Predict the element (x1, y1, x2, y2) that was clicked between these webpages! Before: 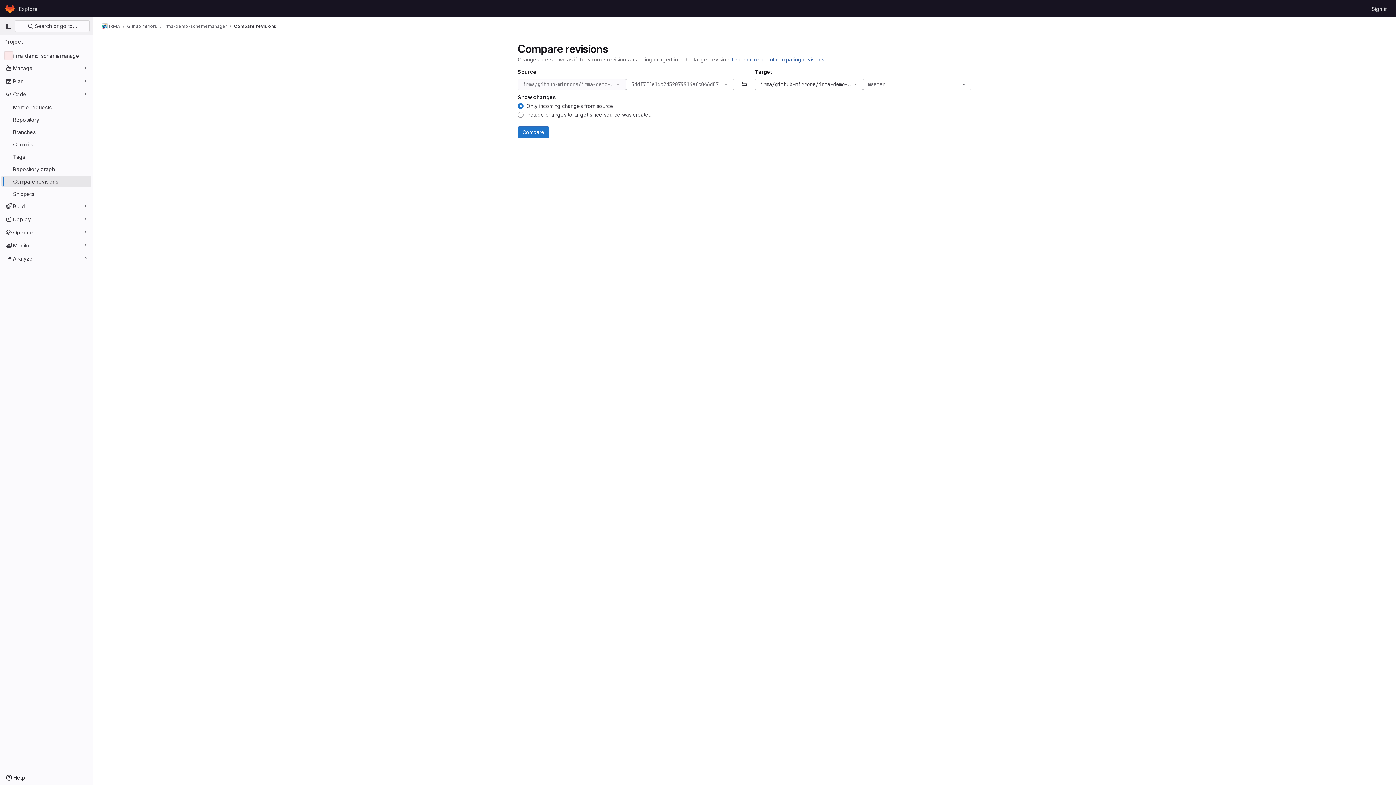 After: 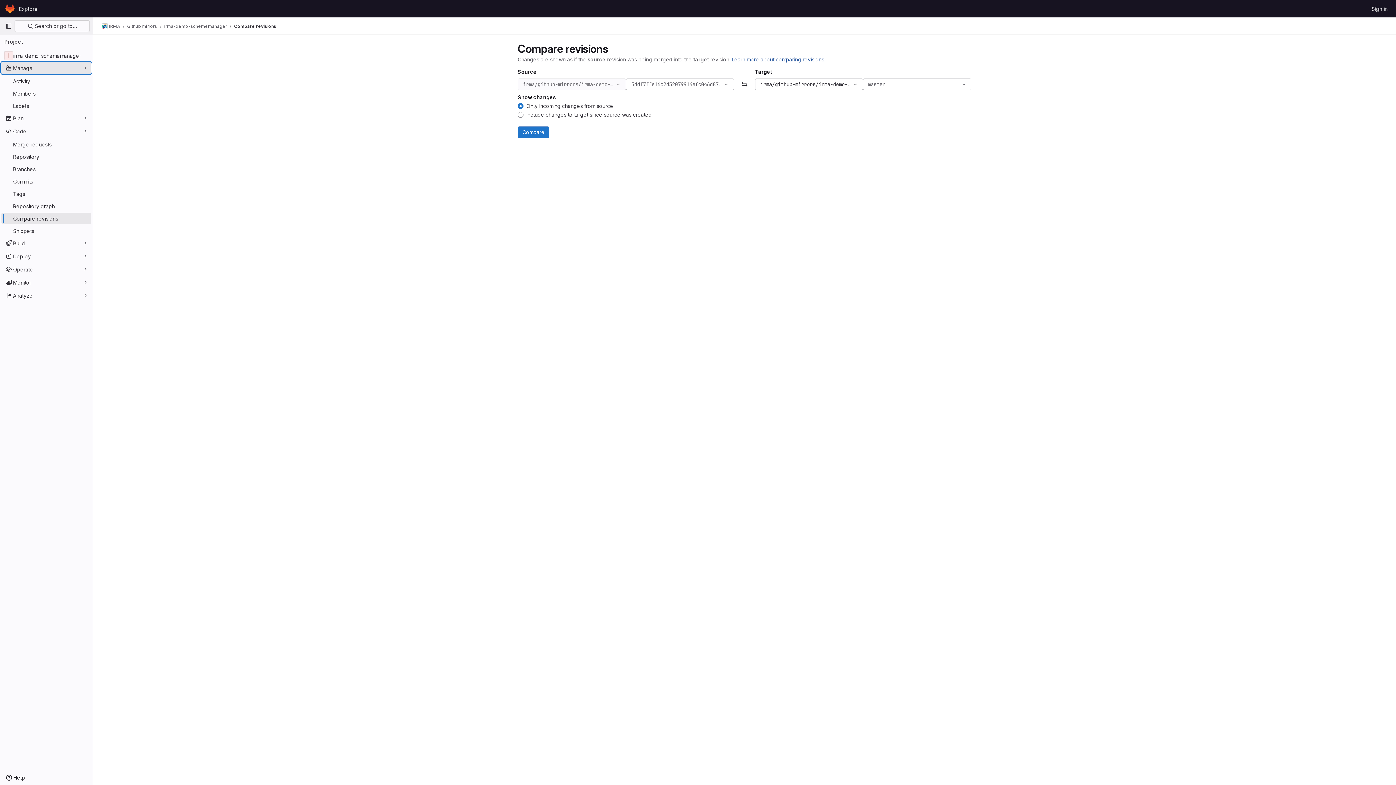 Action: bbox: (1, 62, 91, 73) label: Manage